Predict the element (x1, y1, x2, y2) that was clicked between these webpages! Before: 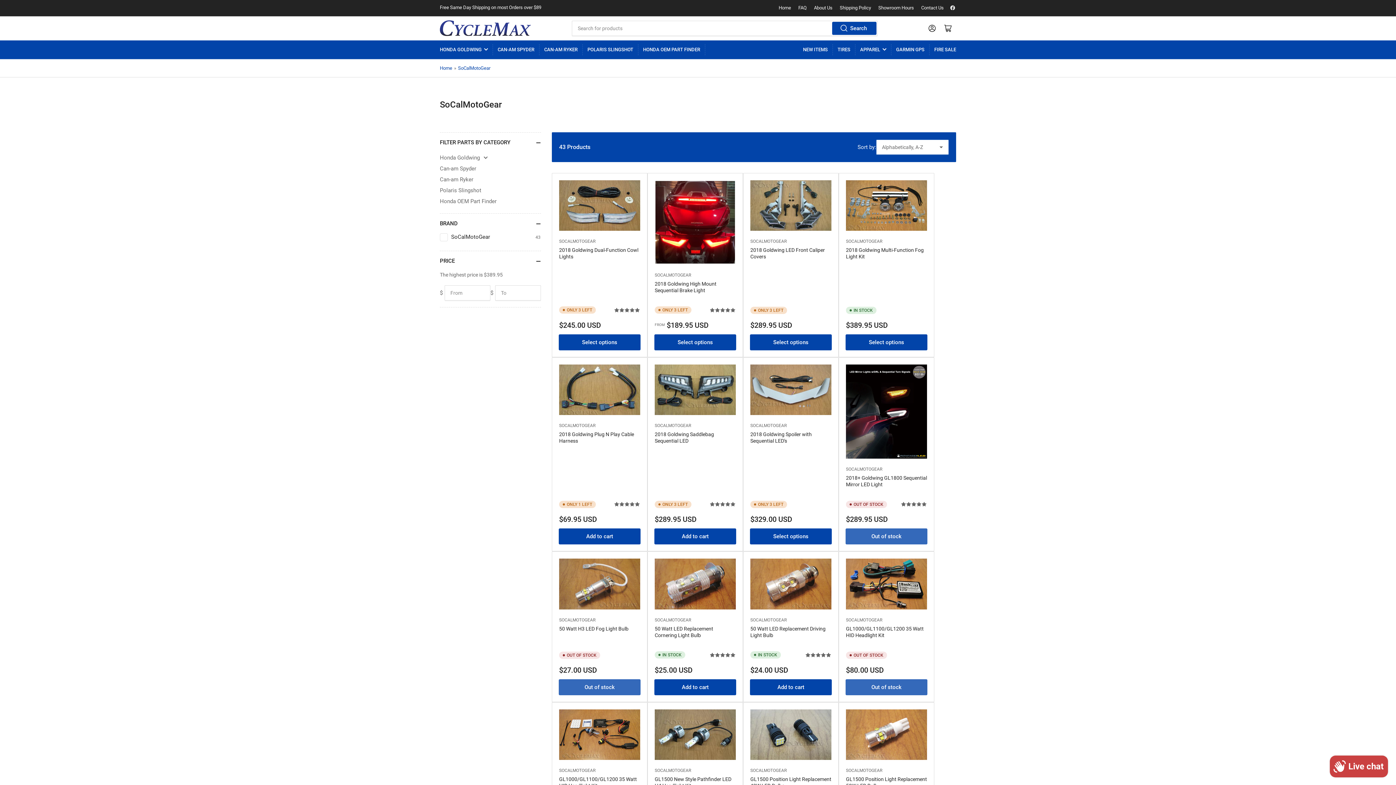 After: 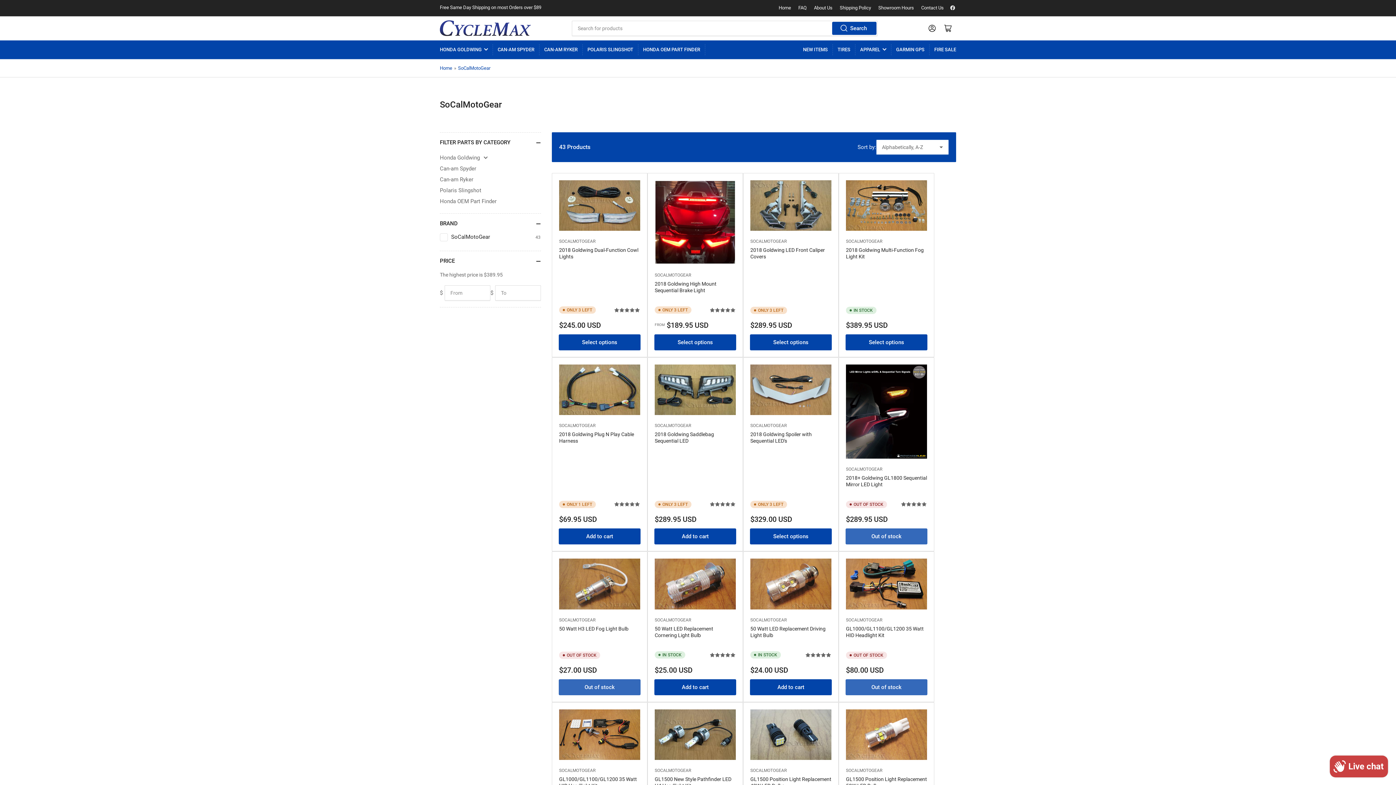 Action: label: SOCALMOTOGEAR bbox: (654, 423, 691, 428)